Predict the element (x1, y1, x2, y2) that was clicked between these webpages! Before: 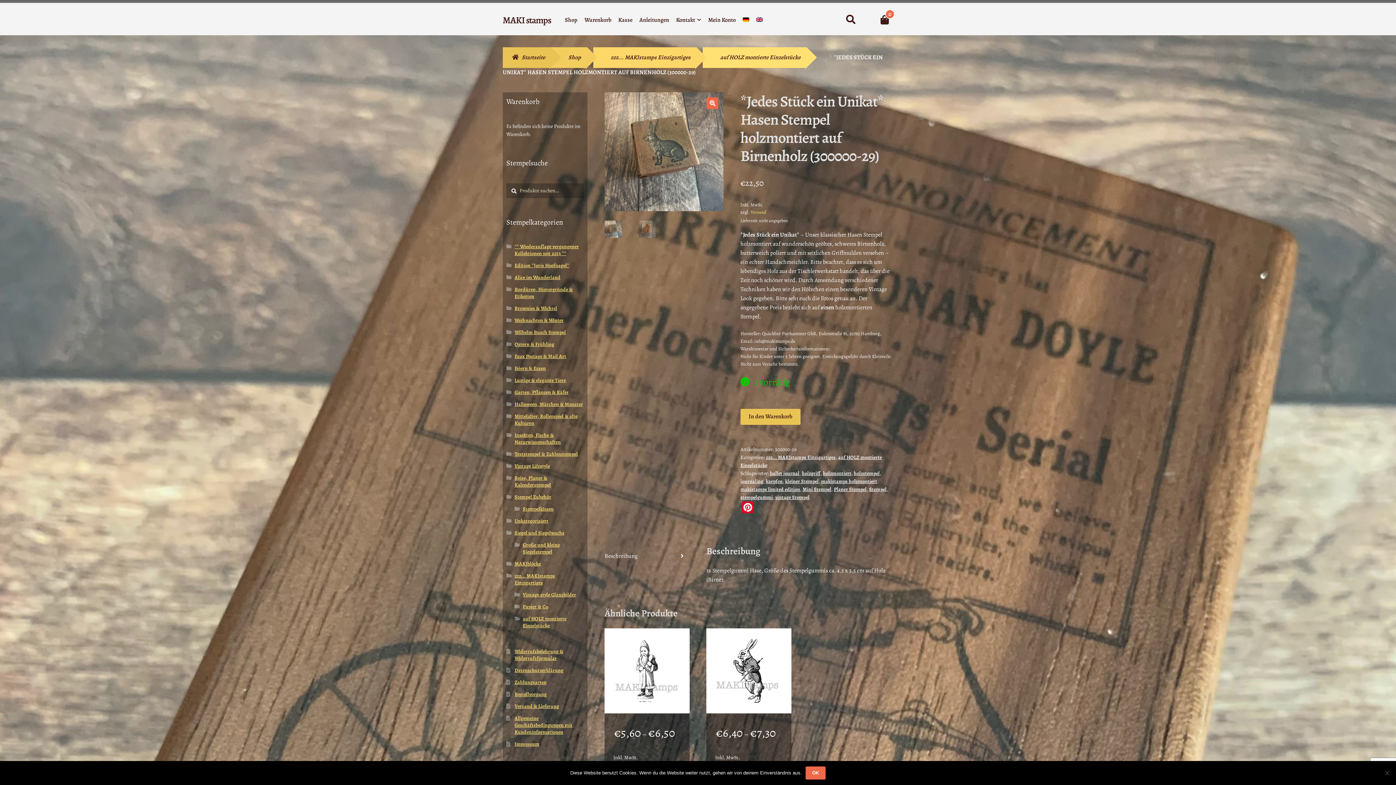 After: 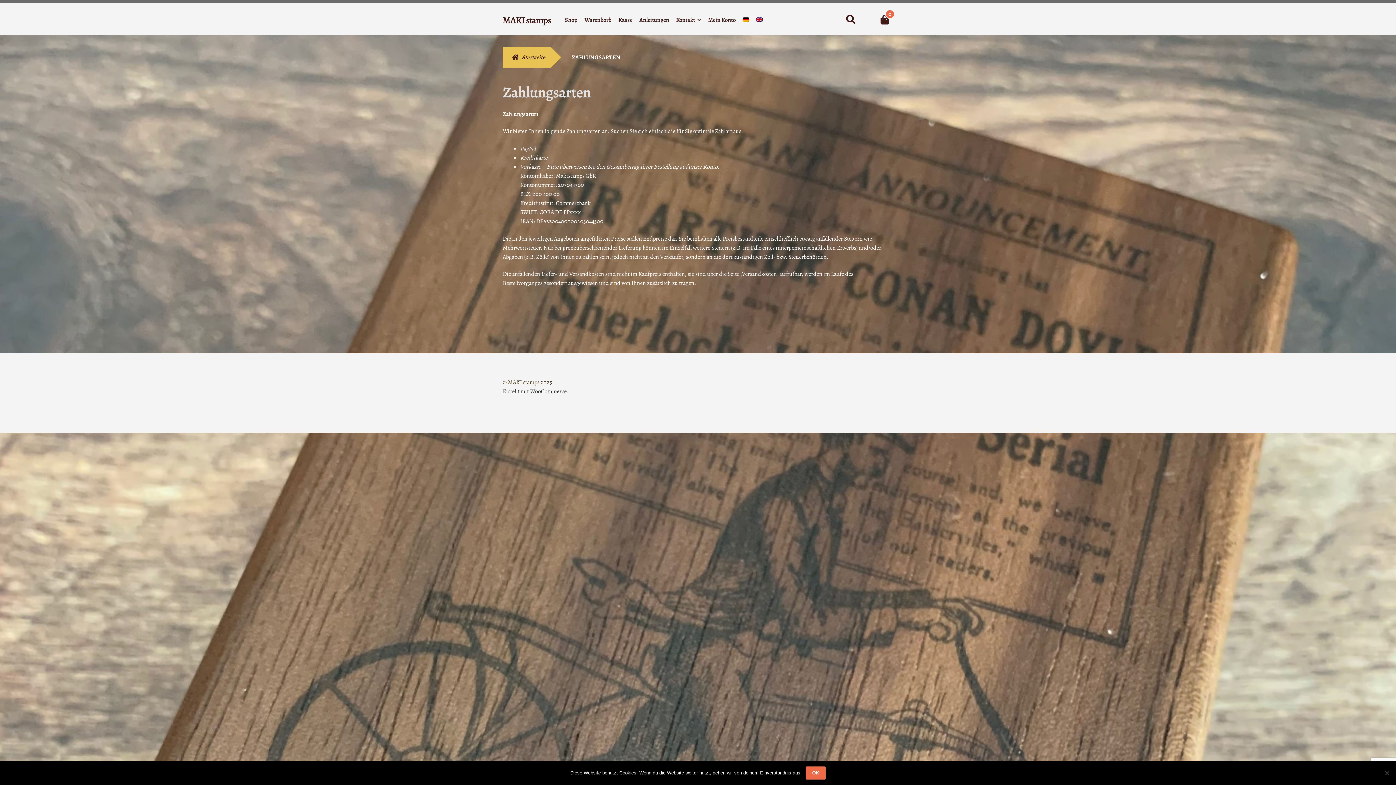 Action: label: Zahlungsarten bbox: (514, 679, 546, 686)